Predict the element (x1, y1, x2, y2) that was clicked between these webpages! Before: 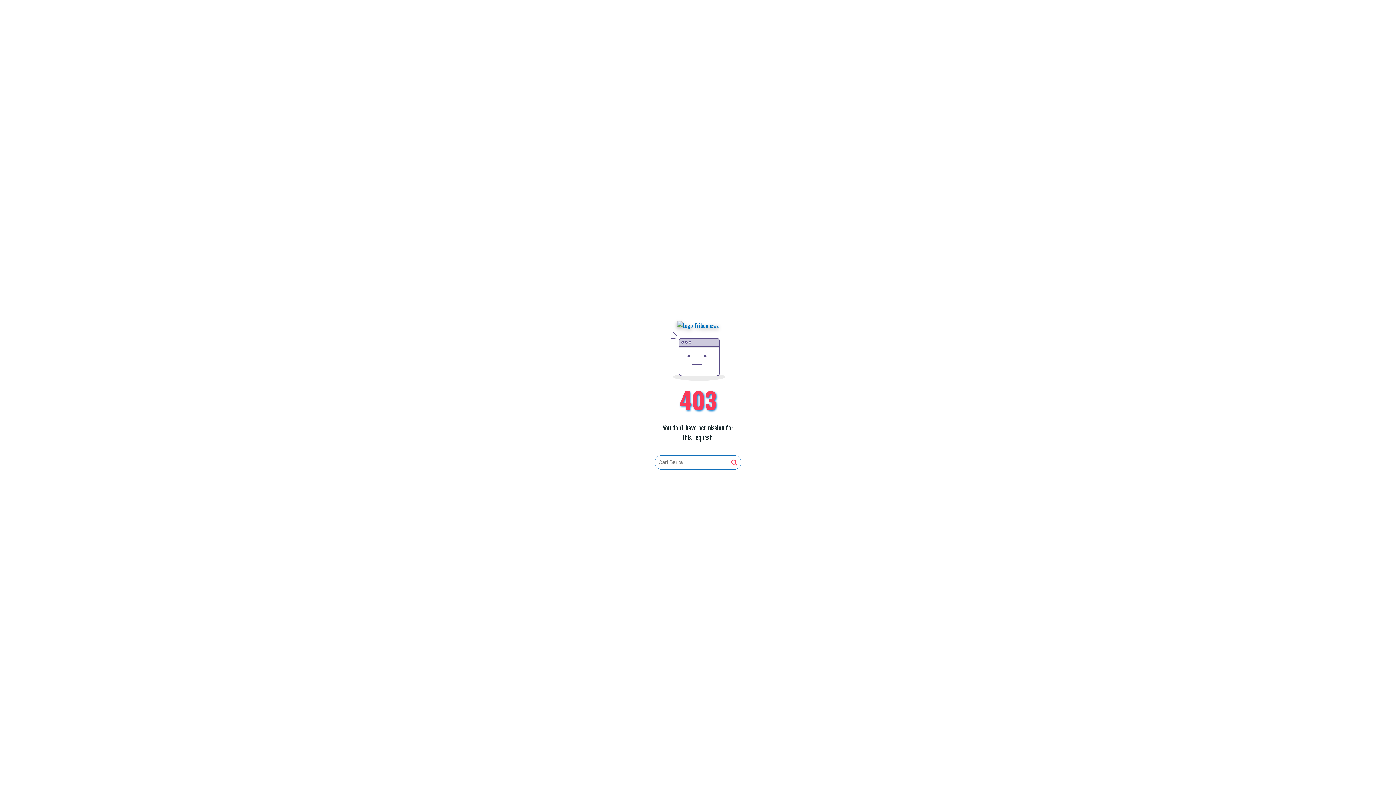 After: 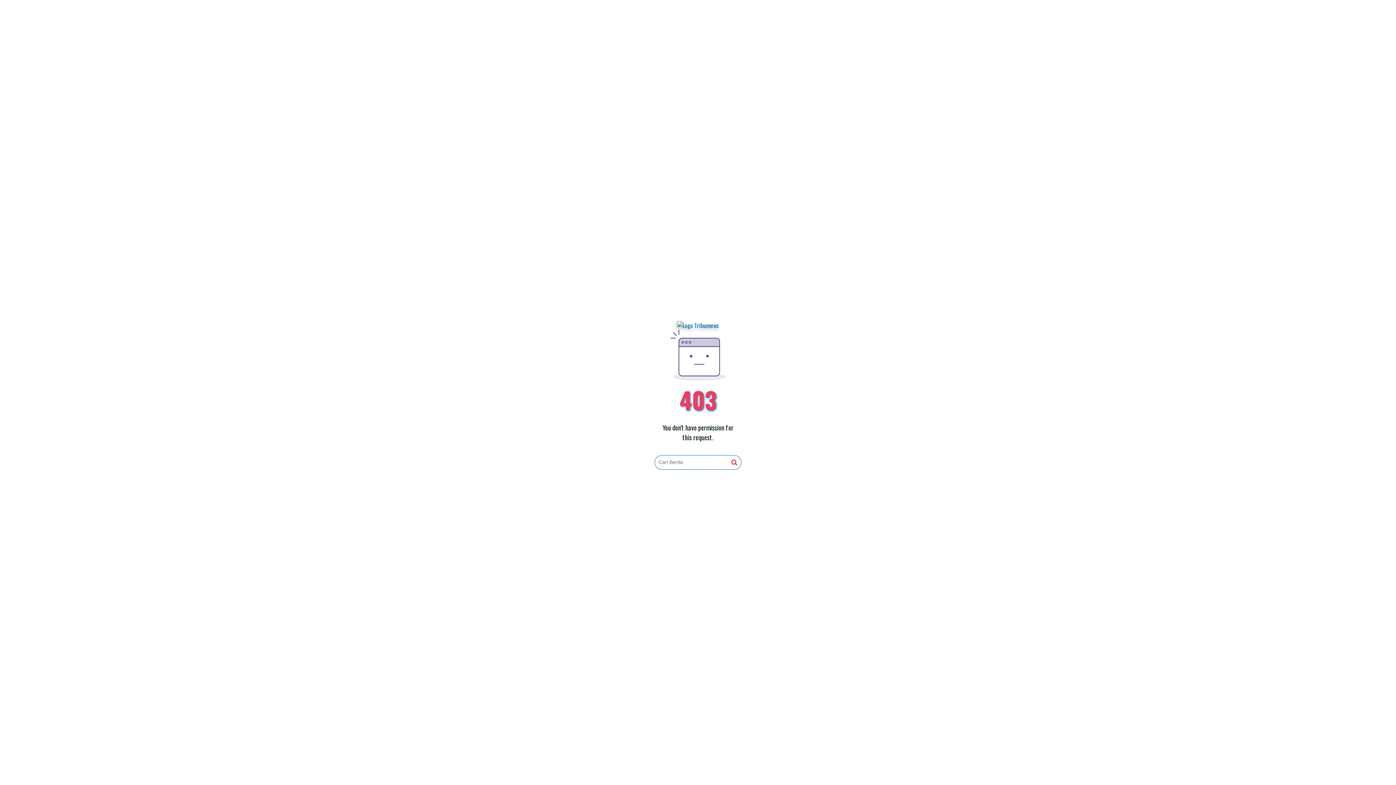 Action: bbox: (677, 321, 719, 330)